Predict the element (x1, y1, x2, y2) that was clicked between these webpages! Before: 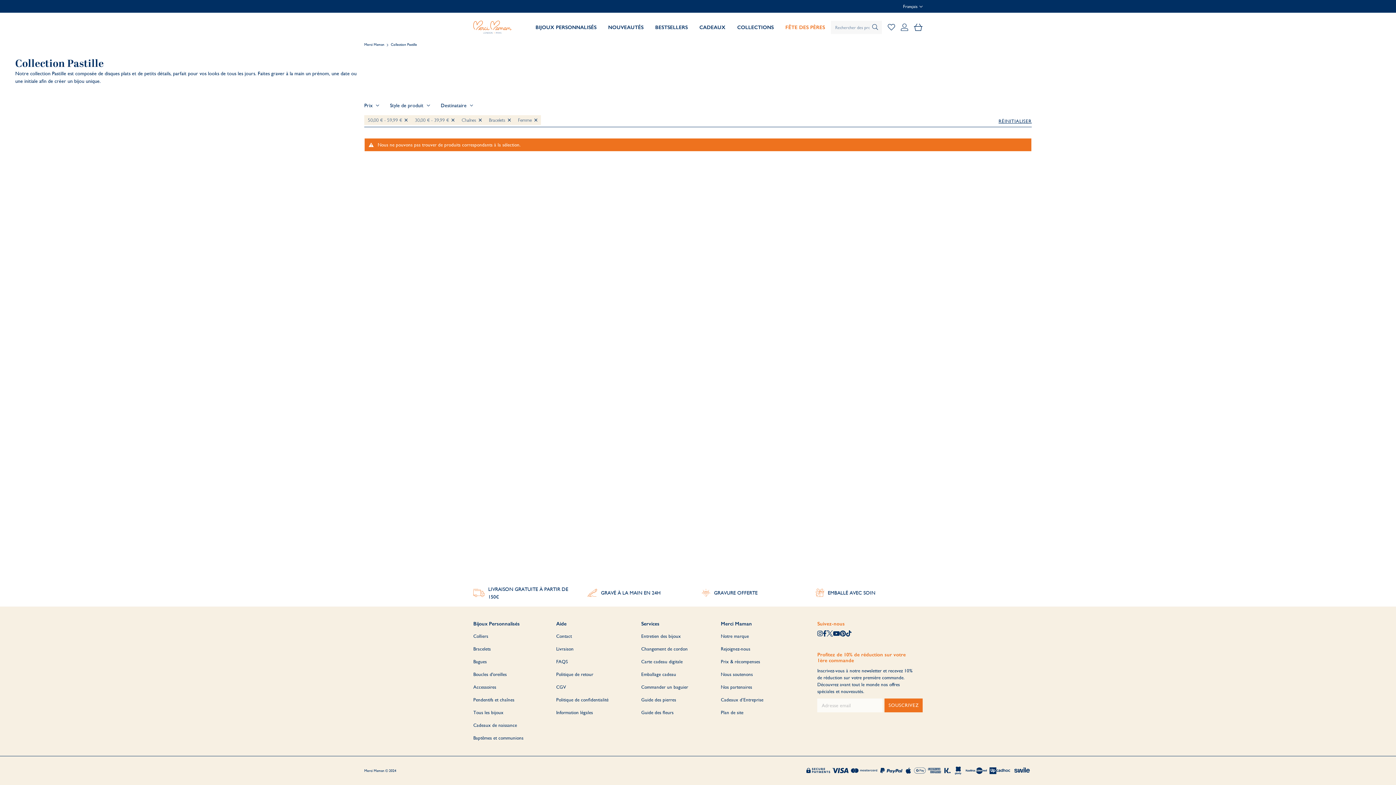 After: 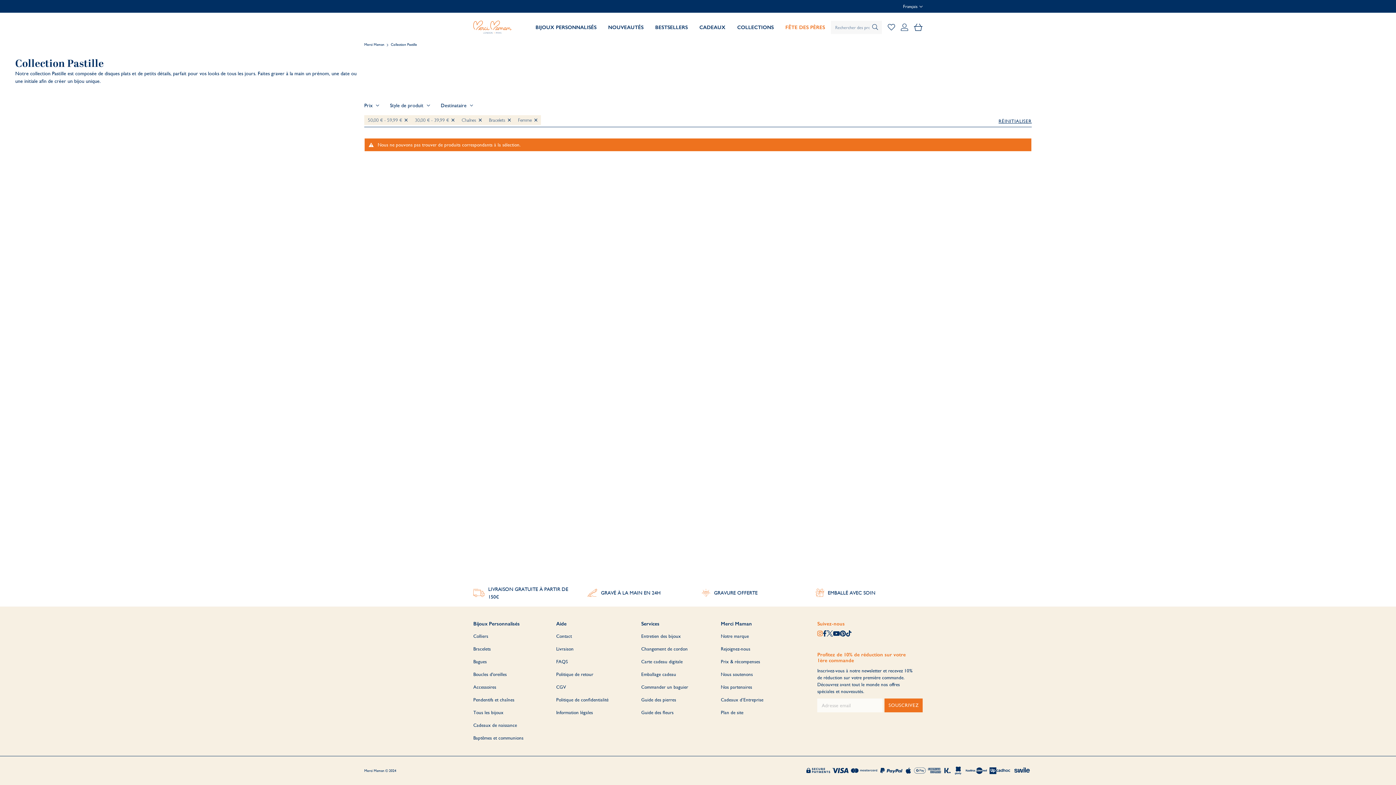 Action: bbox: (817, 630, 822, 637) label: Visiter notre compte Instagram